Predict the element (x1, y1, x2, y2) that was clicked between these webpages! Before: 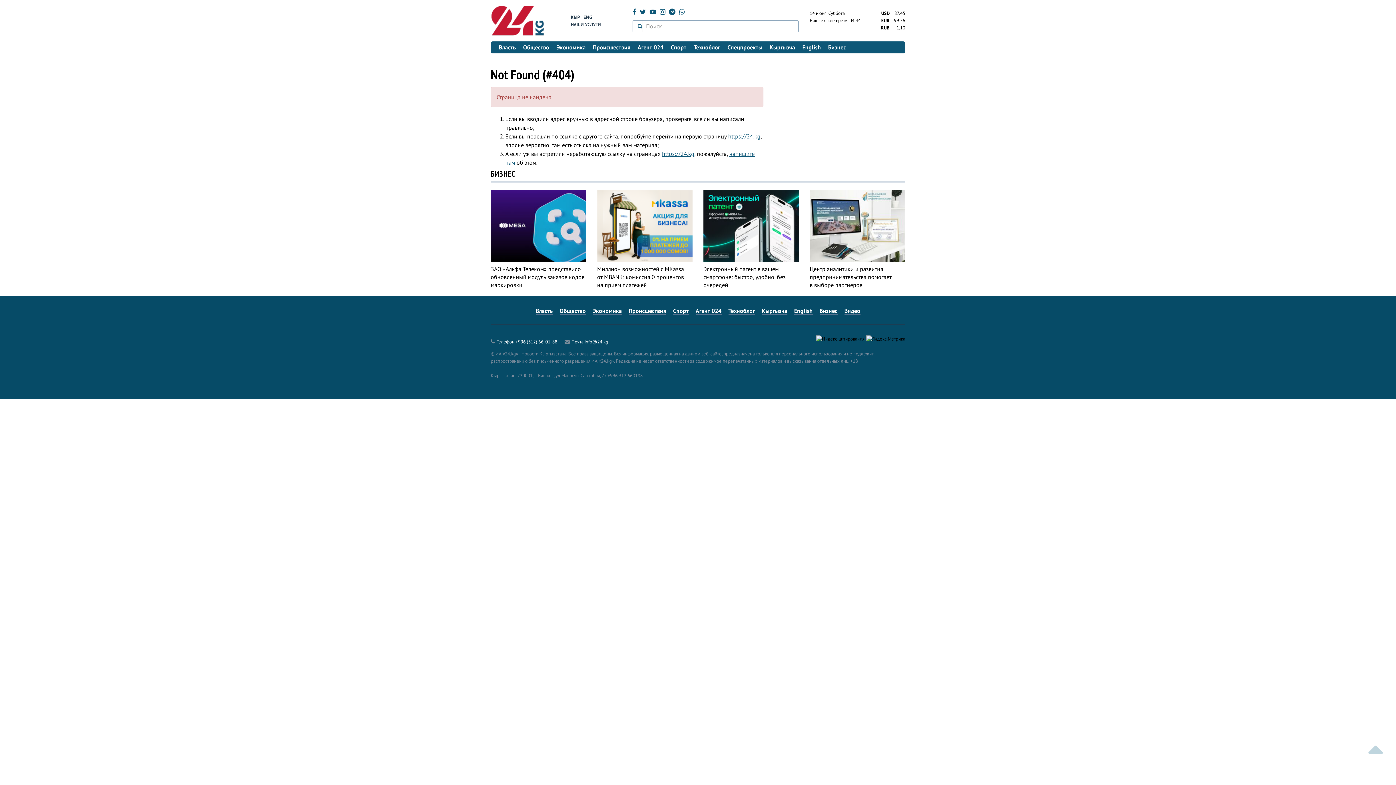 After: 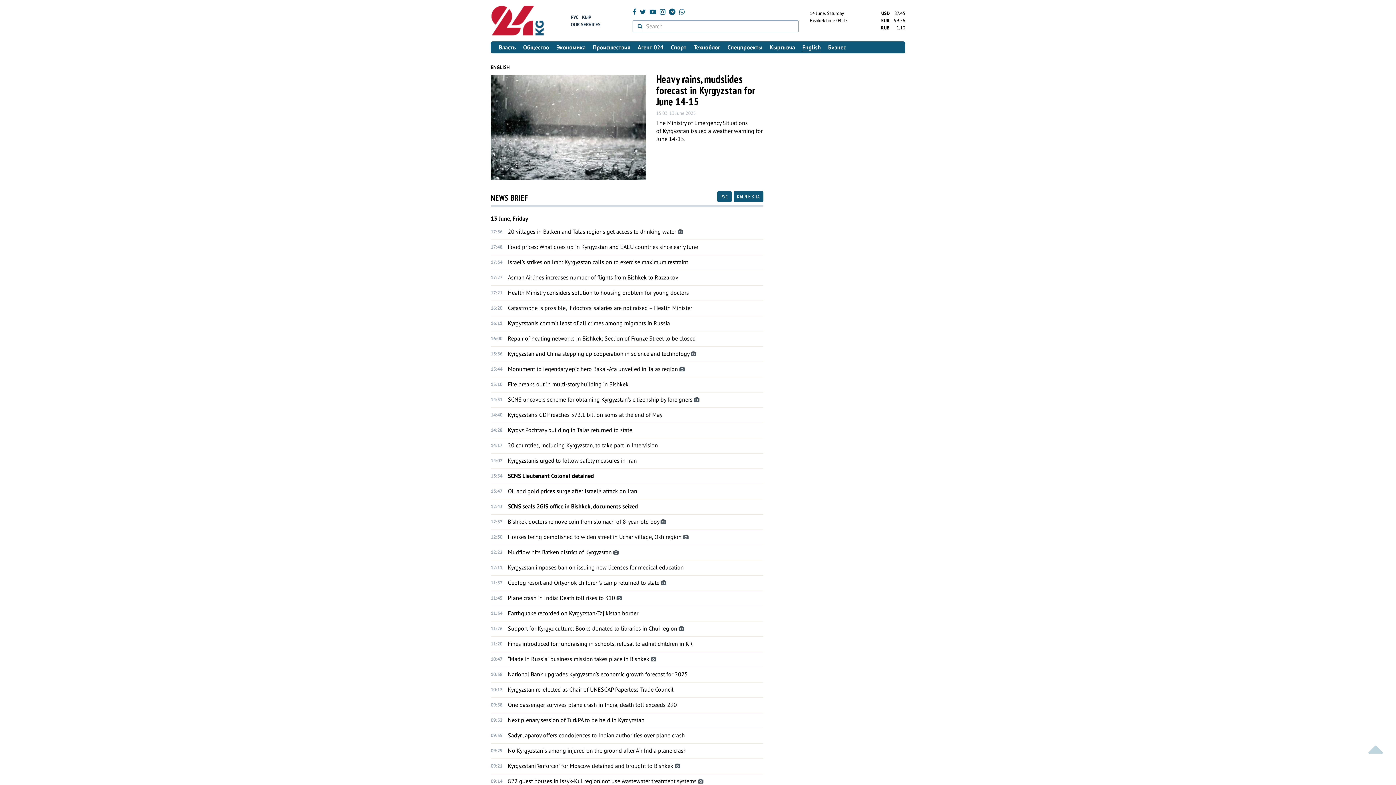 Action: bbox: (798, 41, 824, 53) label: English